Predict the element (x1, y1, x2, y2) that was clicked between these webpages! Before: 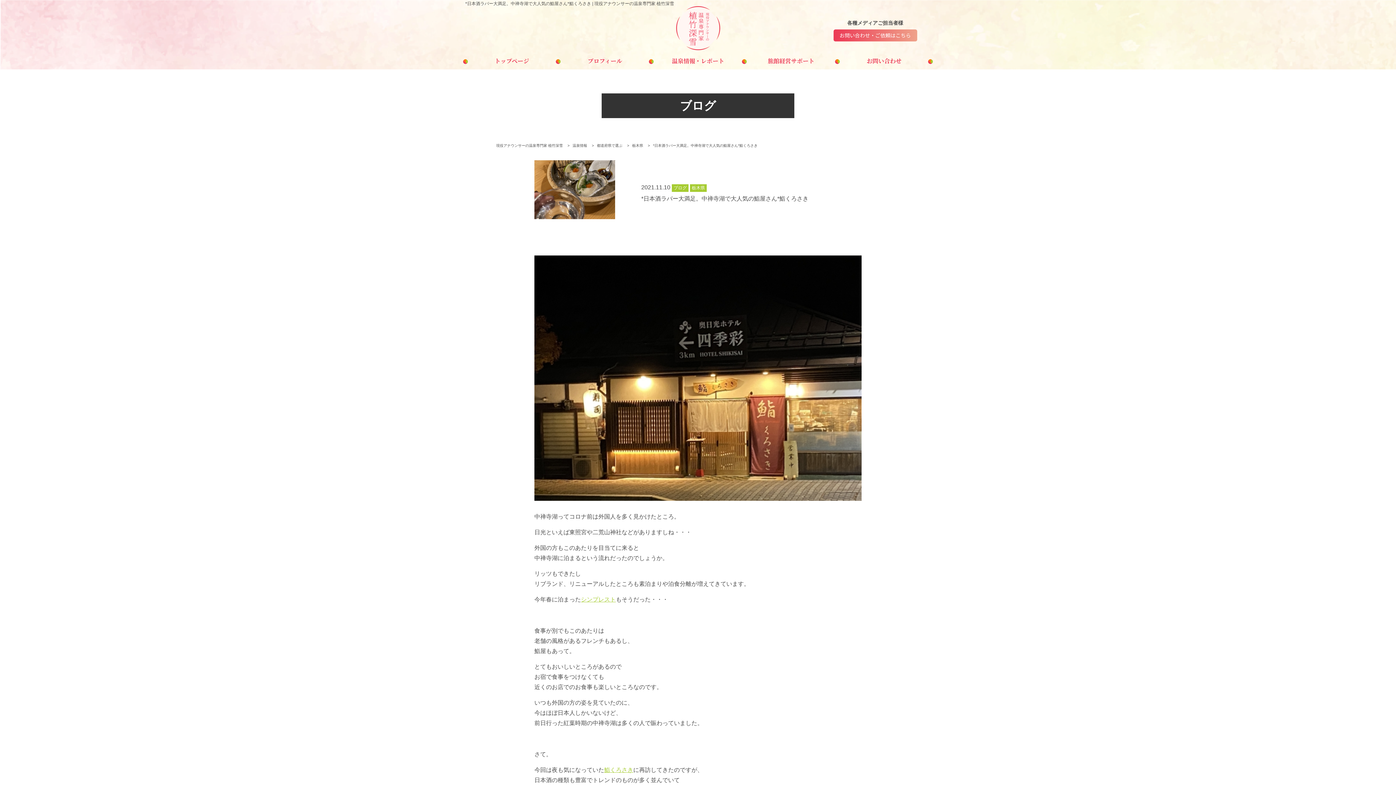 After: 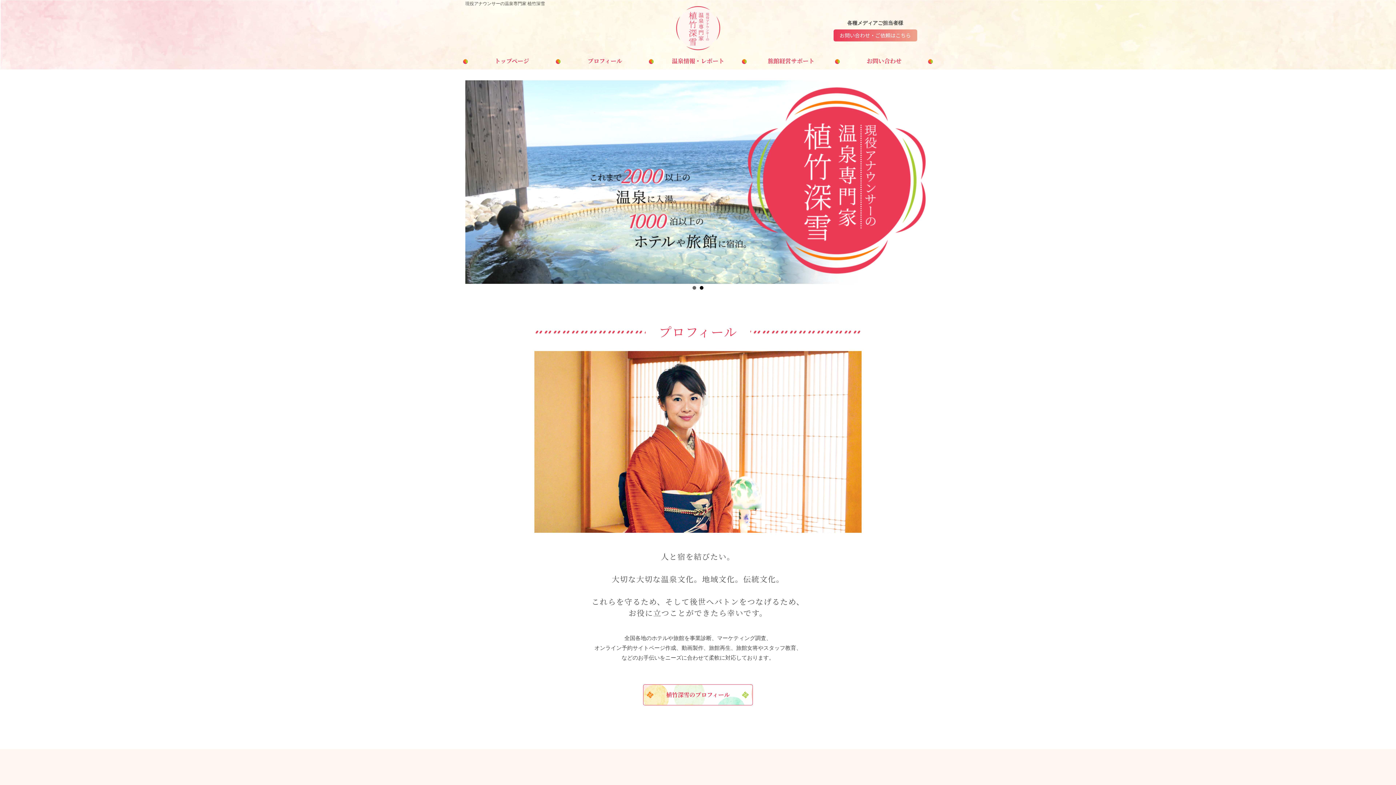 Action: label: トップページ
 bbox: (465, 52, 558, 69)